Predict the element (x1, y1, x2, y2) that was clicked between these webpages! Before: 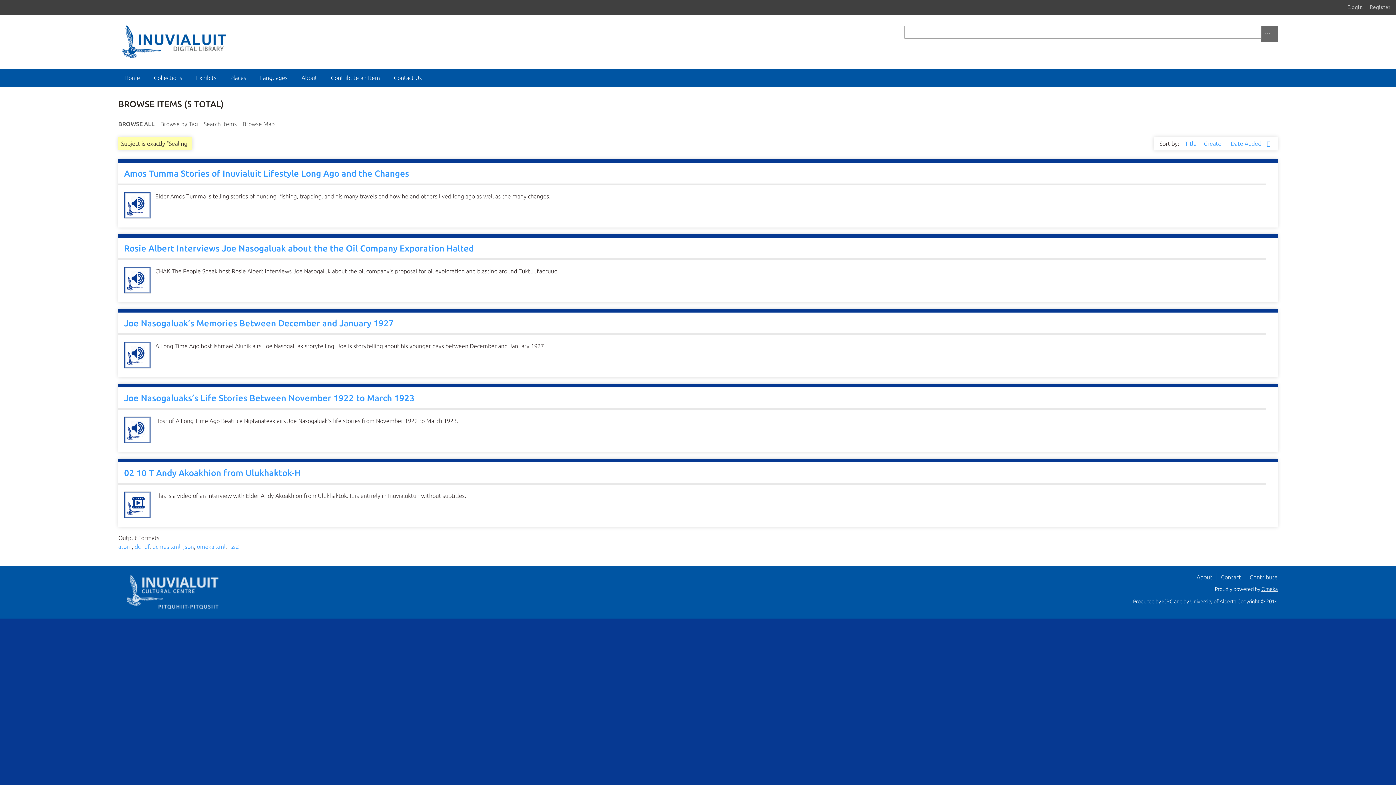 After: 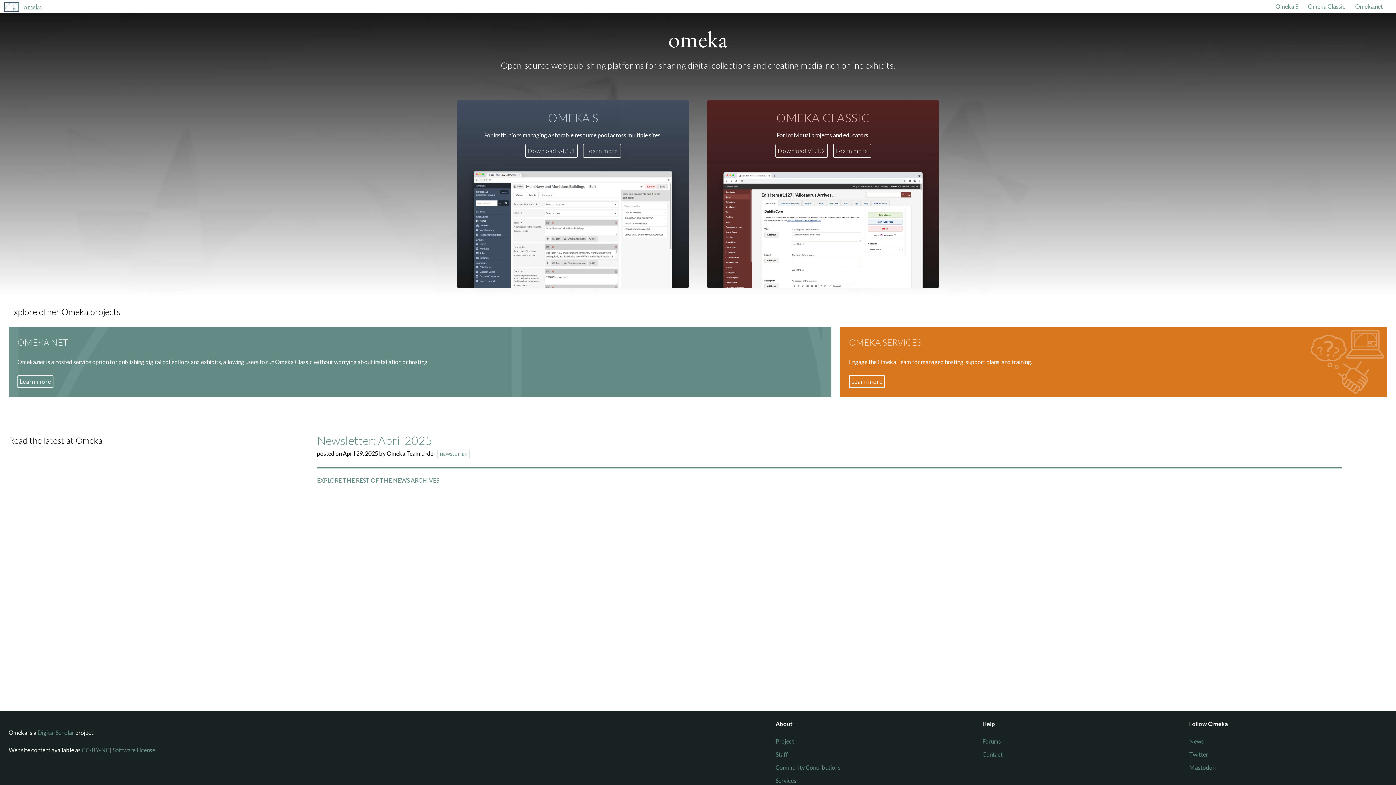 Action: label: Omeka bbox: (1261, 586, 1278, 592)